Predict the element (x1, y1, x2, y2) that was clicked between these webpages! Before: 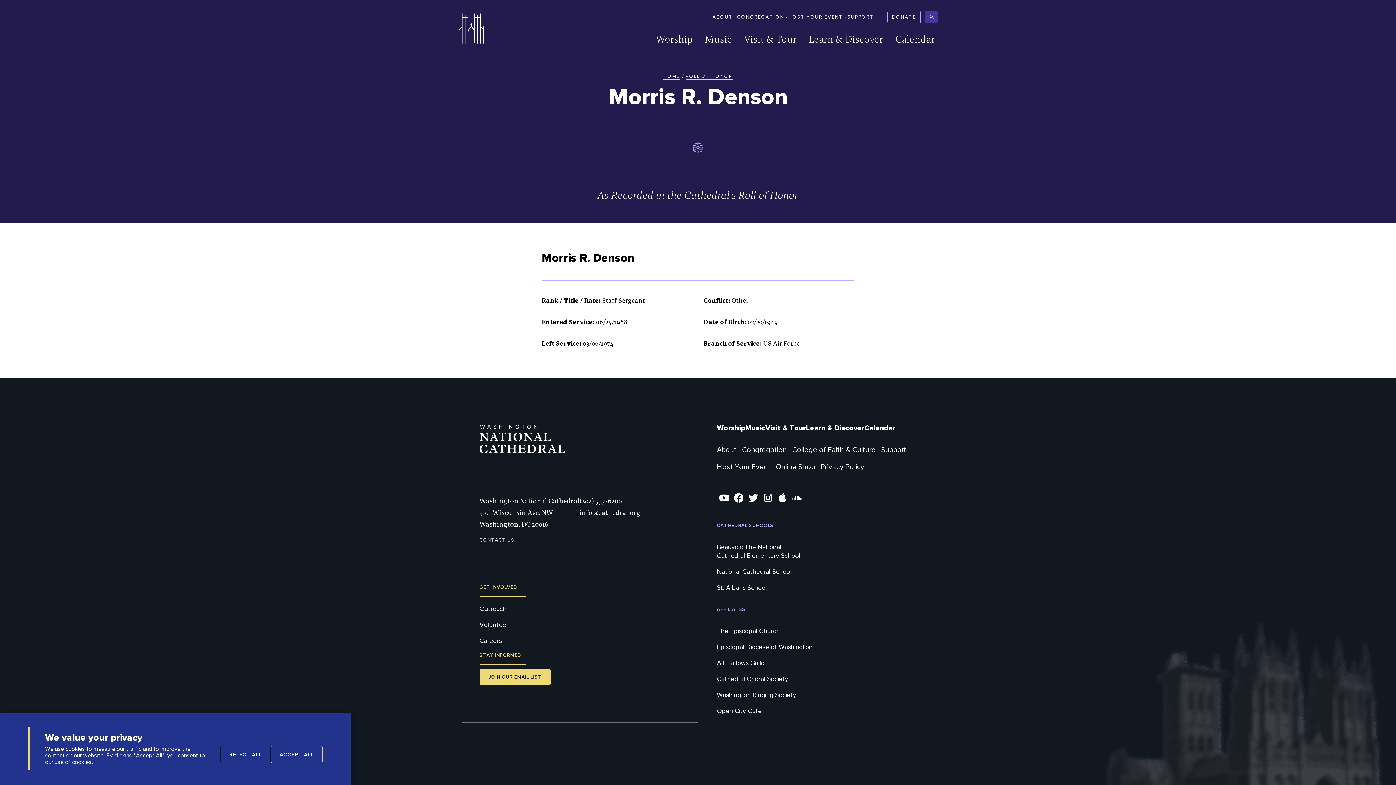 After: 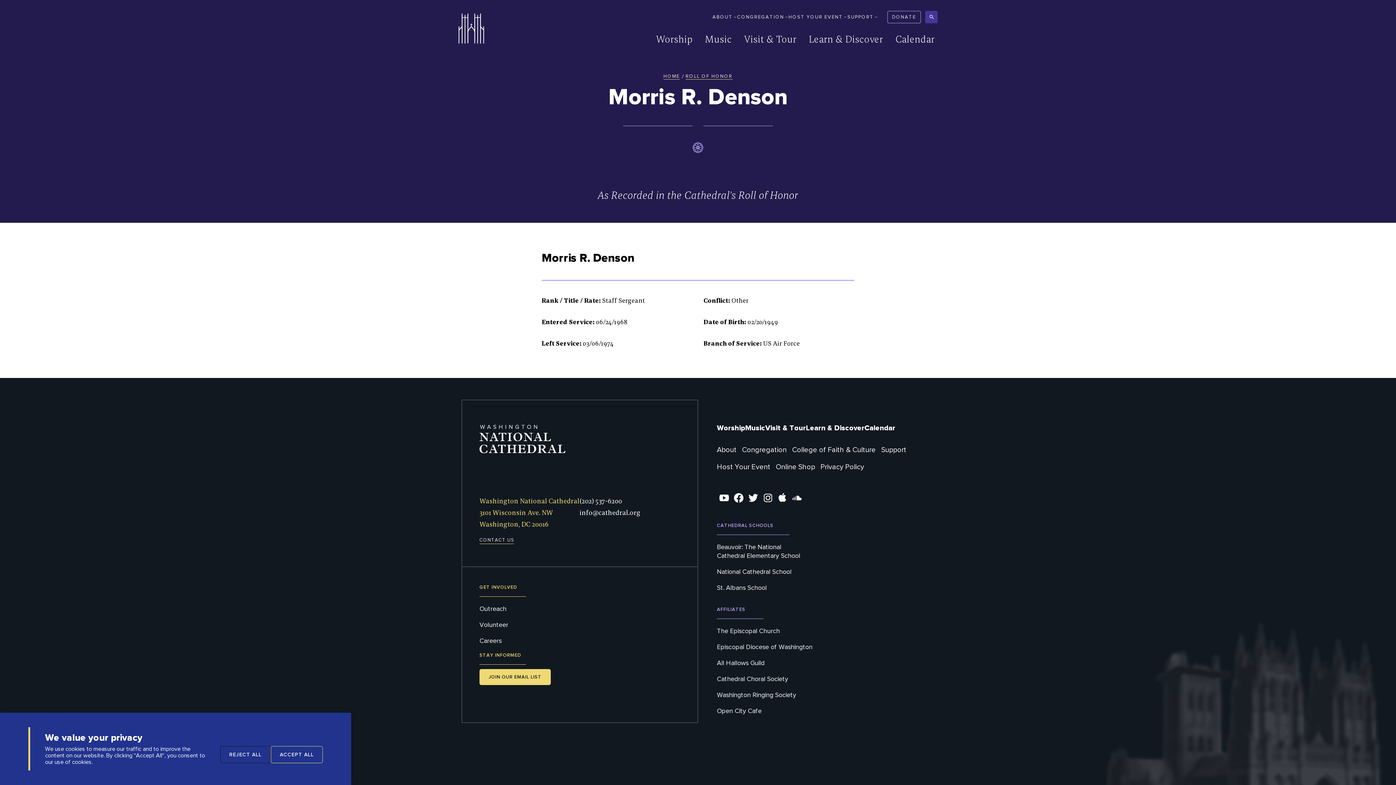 Action: label: Washington National Cathedral
3101 Wisconsin Ave. NW
Washington, DC 20016 bbox: (479, 495, 579, 530)